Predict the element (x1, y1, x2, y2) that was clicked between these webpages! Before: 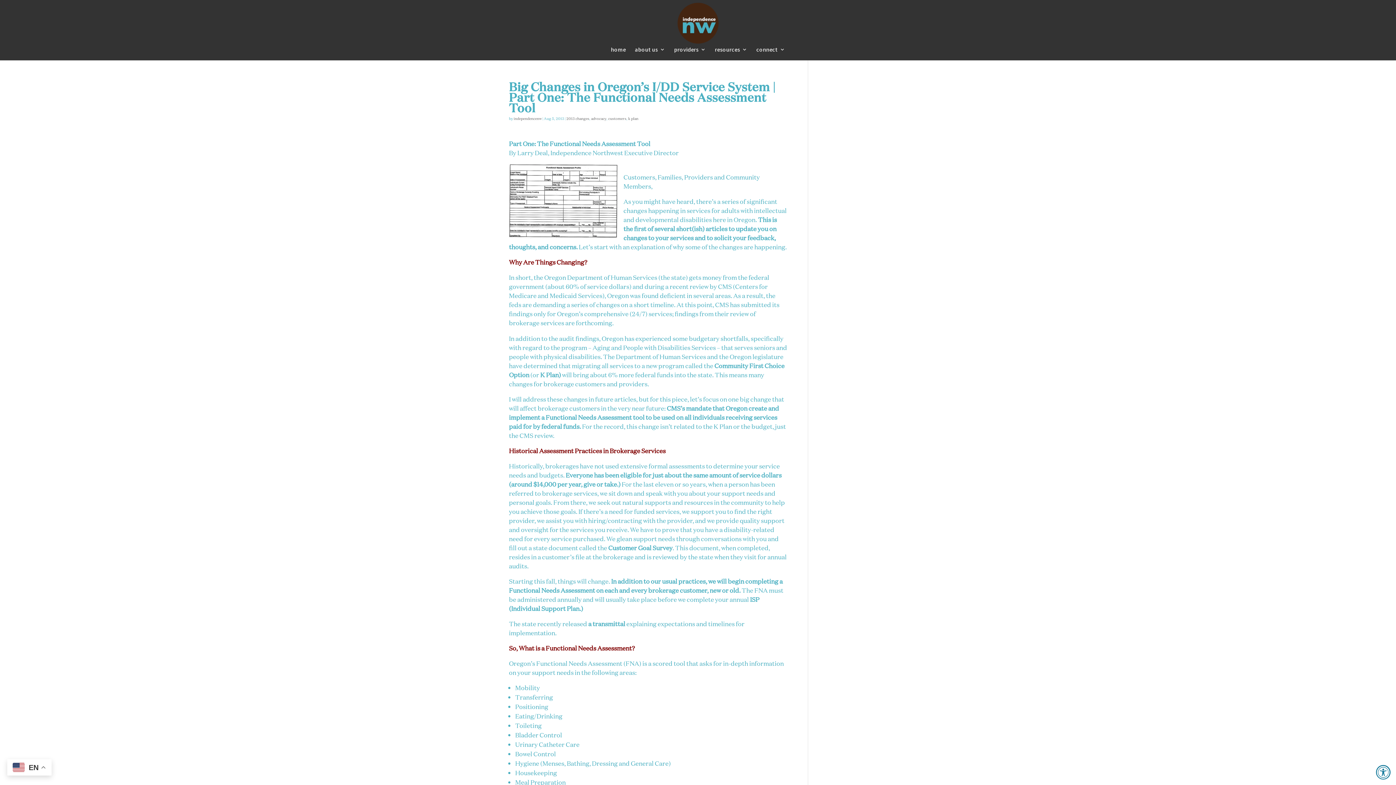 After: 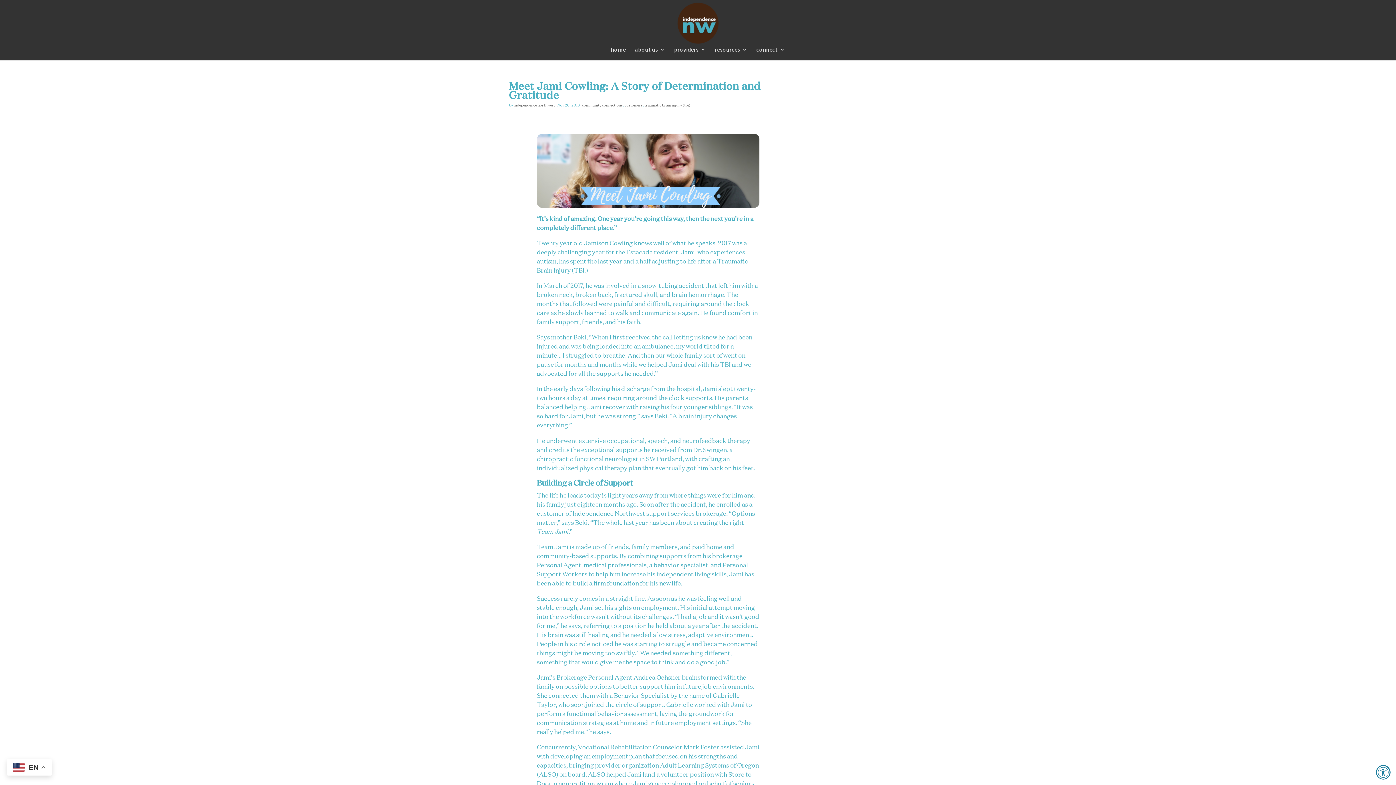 Action: bbox: (608, 116, 626, 121) label: customers